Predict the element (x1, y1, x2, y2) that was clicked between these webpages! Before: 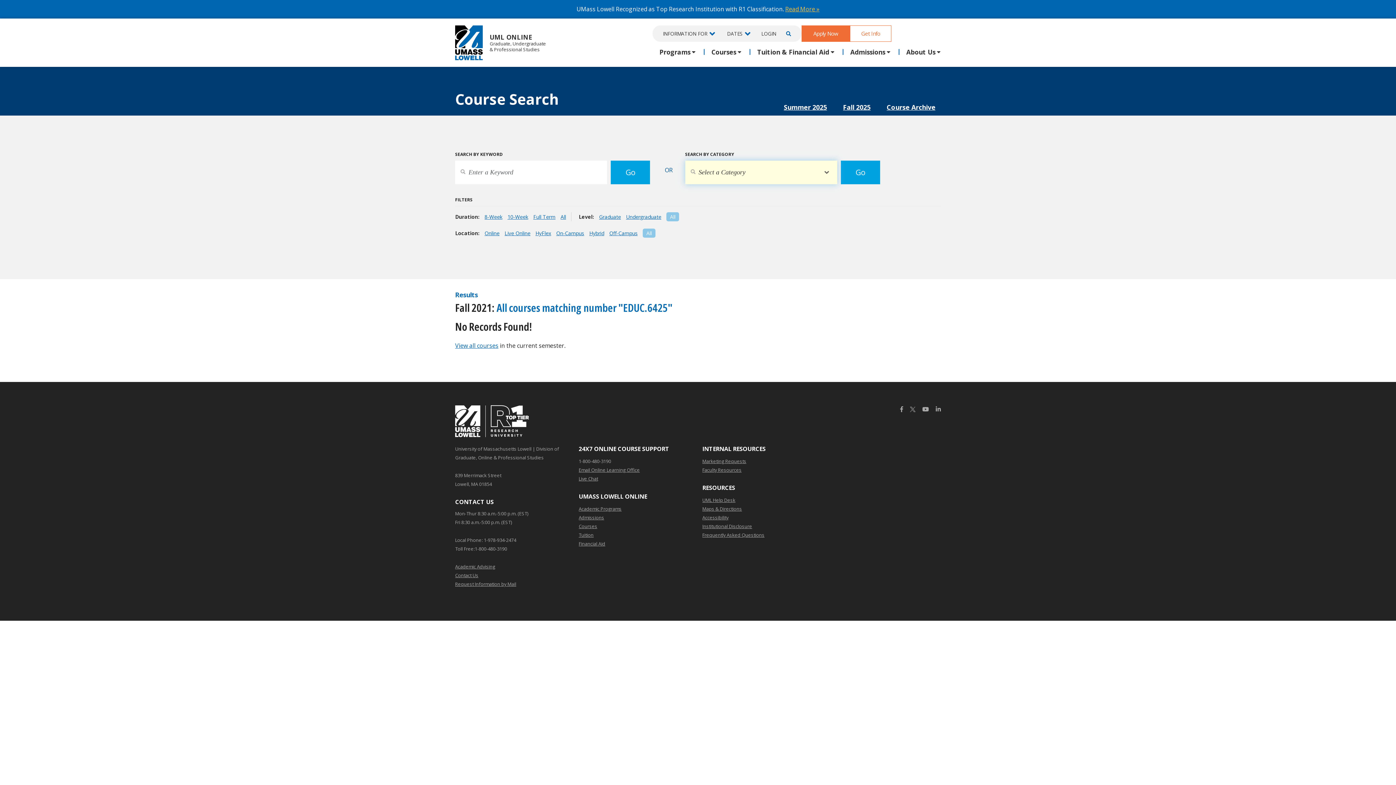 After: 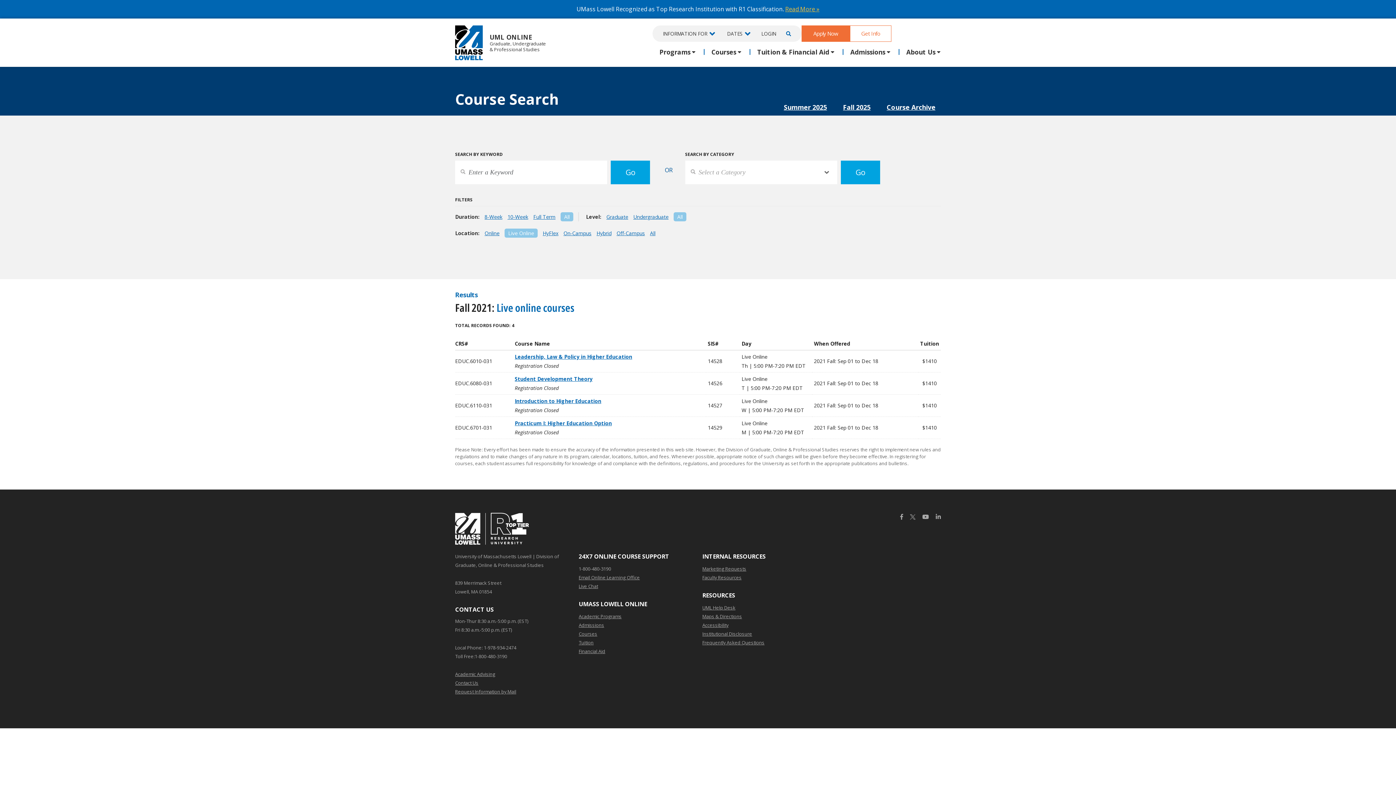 Action: label: Live Online bbox: (504, 229, 530, 236)